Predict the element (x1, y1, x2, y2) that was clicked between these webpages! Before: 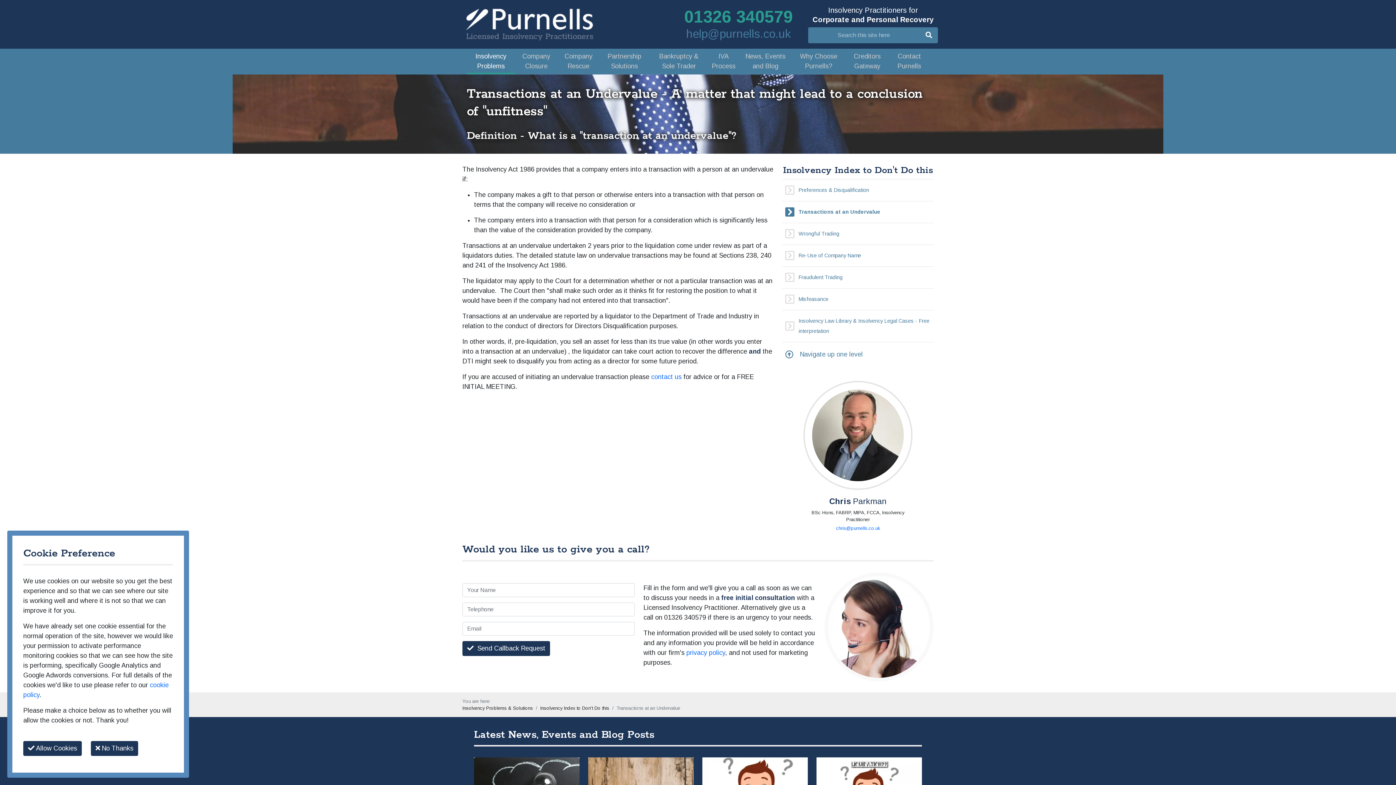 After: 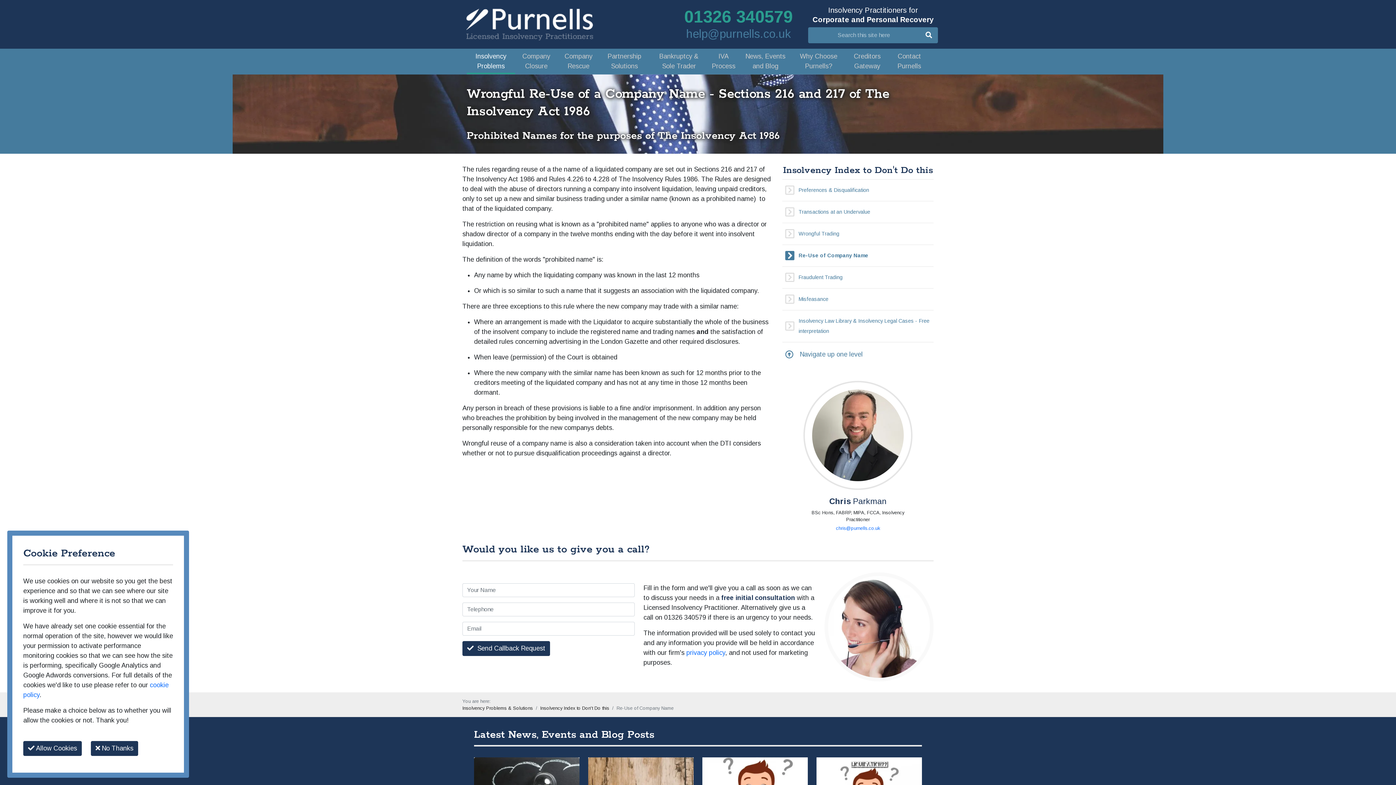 Action: bbox: (782, 248, 933, 262) label: Re-Use of Company Name